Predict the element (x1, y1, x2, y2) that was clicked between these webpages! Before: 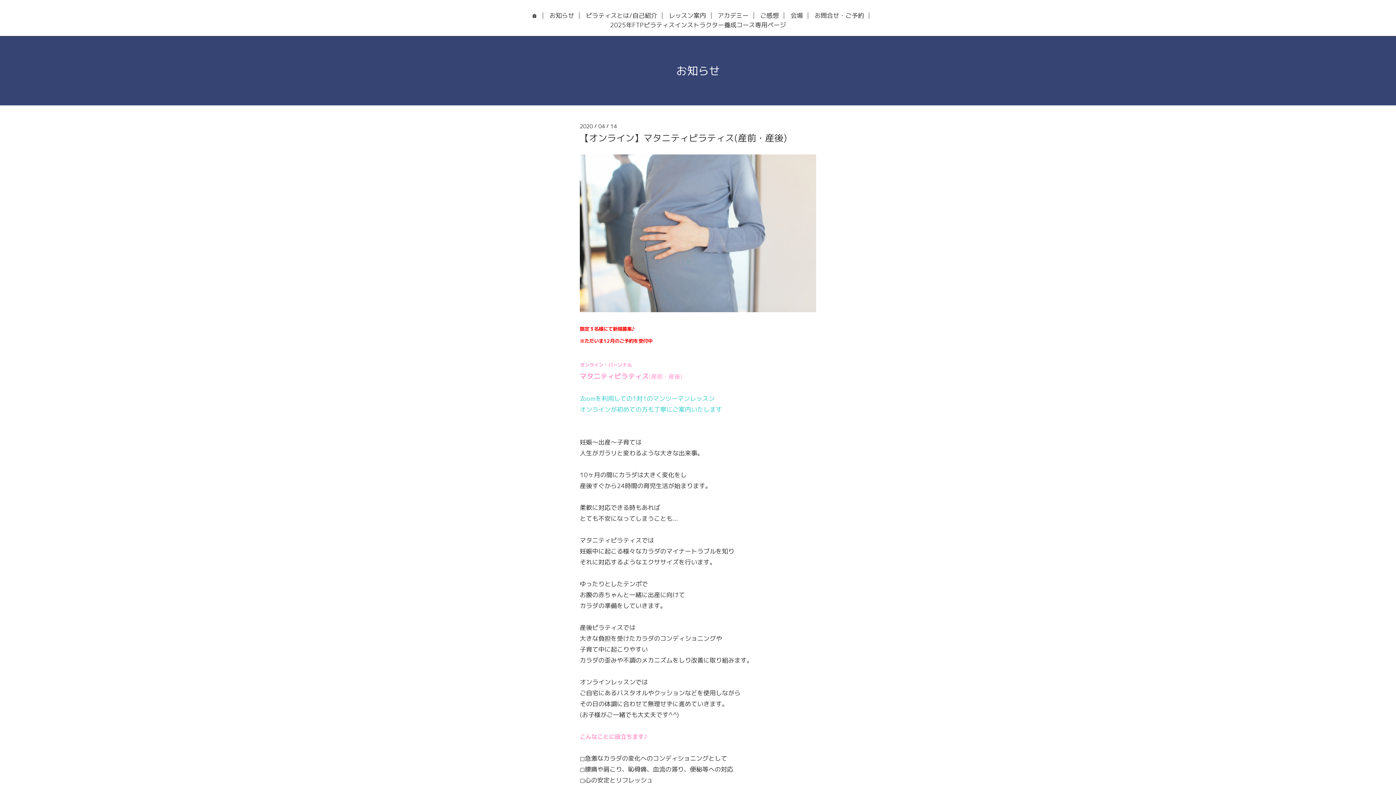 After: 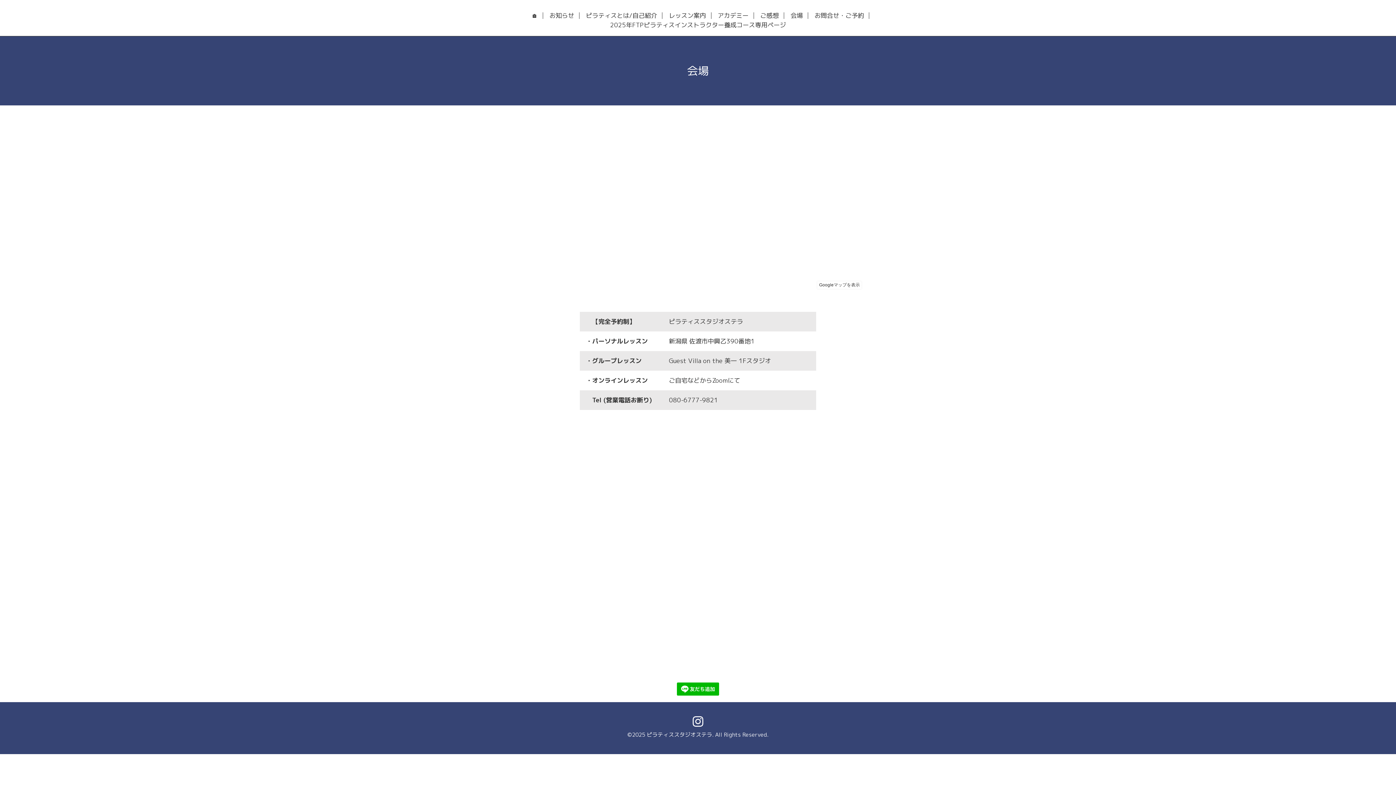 Action: label: 会場 bbox: (785, 12, 808, 18)